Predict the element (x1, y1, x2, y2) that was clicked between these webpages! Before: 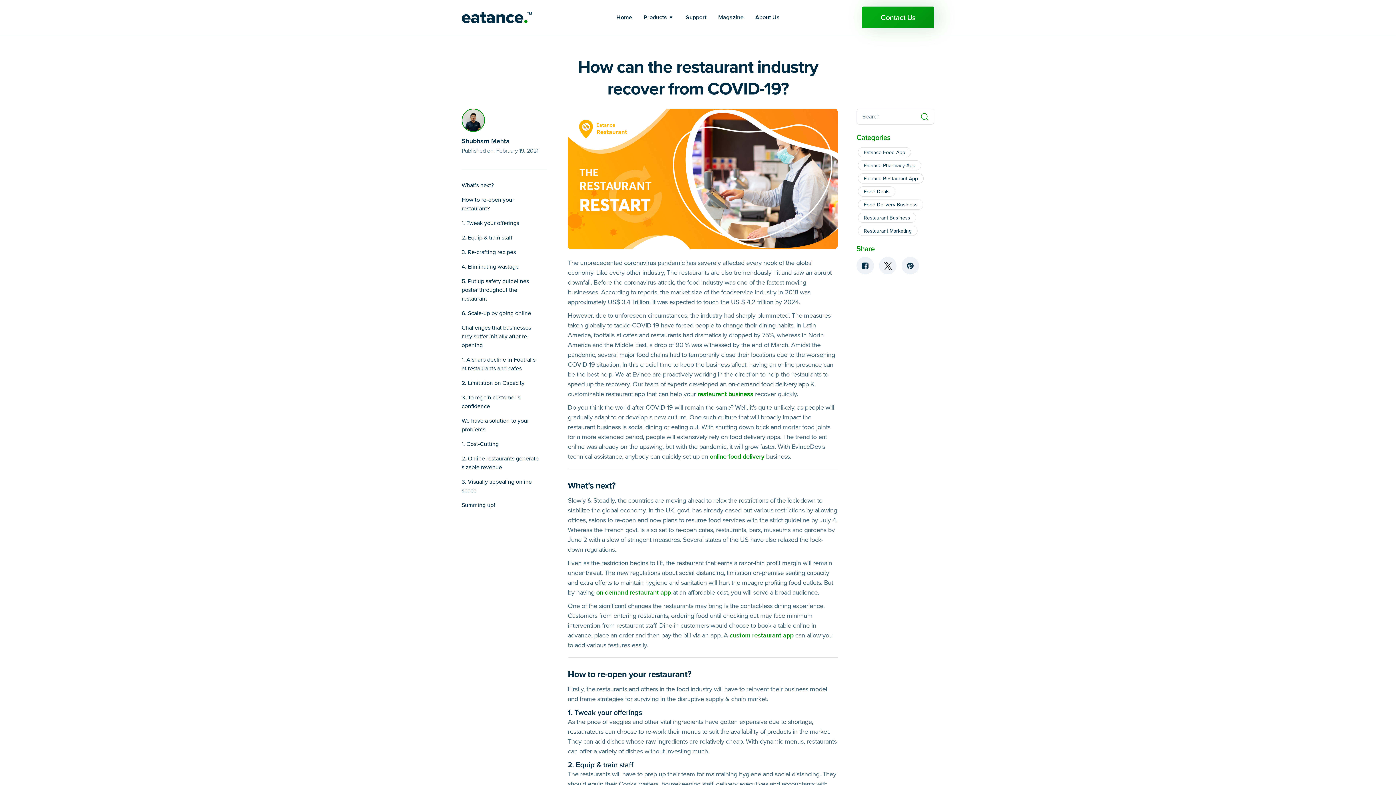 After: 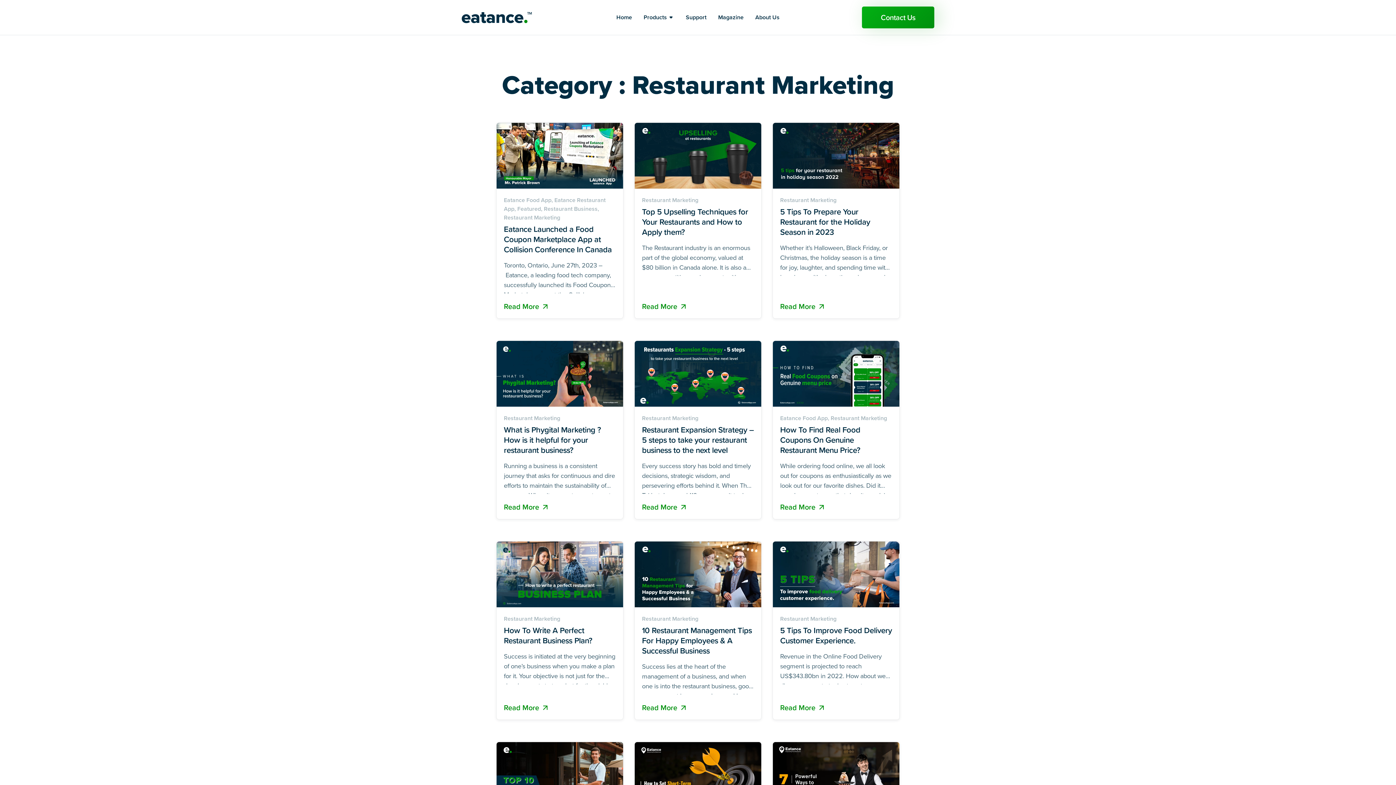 Action: bbox: (858, 225, 917, 236) label: Restaurant Marketing